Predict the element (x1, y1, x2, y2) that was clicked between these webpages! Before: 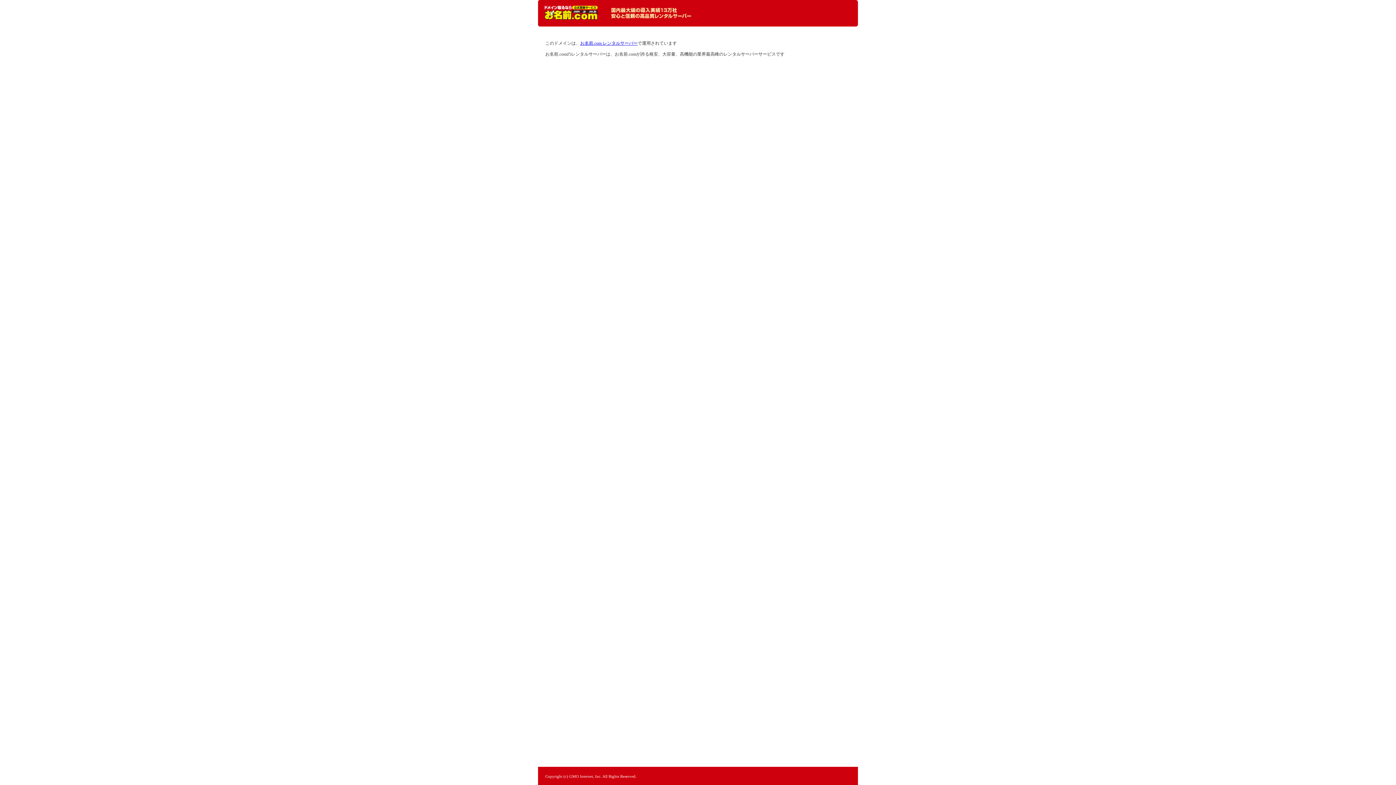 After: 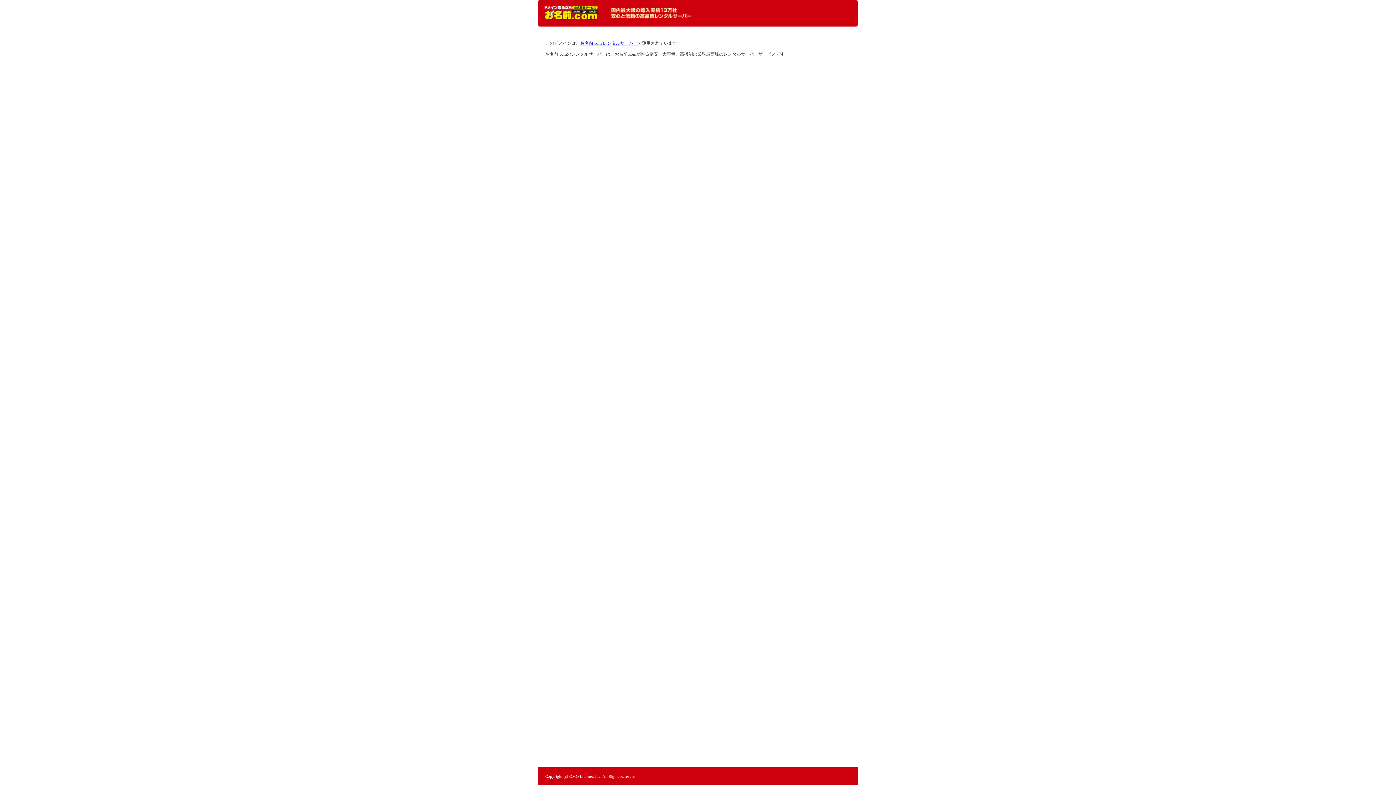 Action: bbox: (544, 5, 598, 20) label: レンタルサーバーなら お名前.com レンタルサーバー